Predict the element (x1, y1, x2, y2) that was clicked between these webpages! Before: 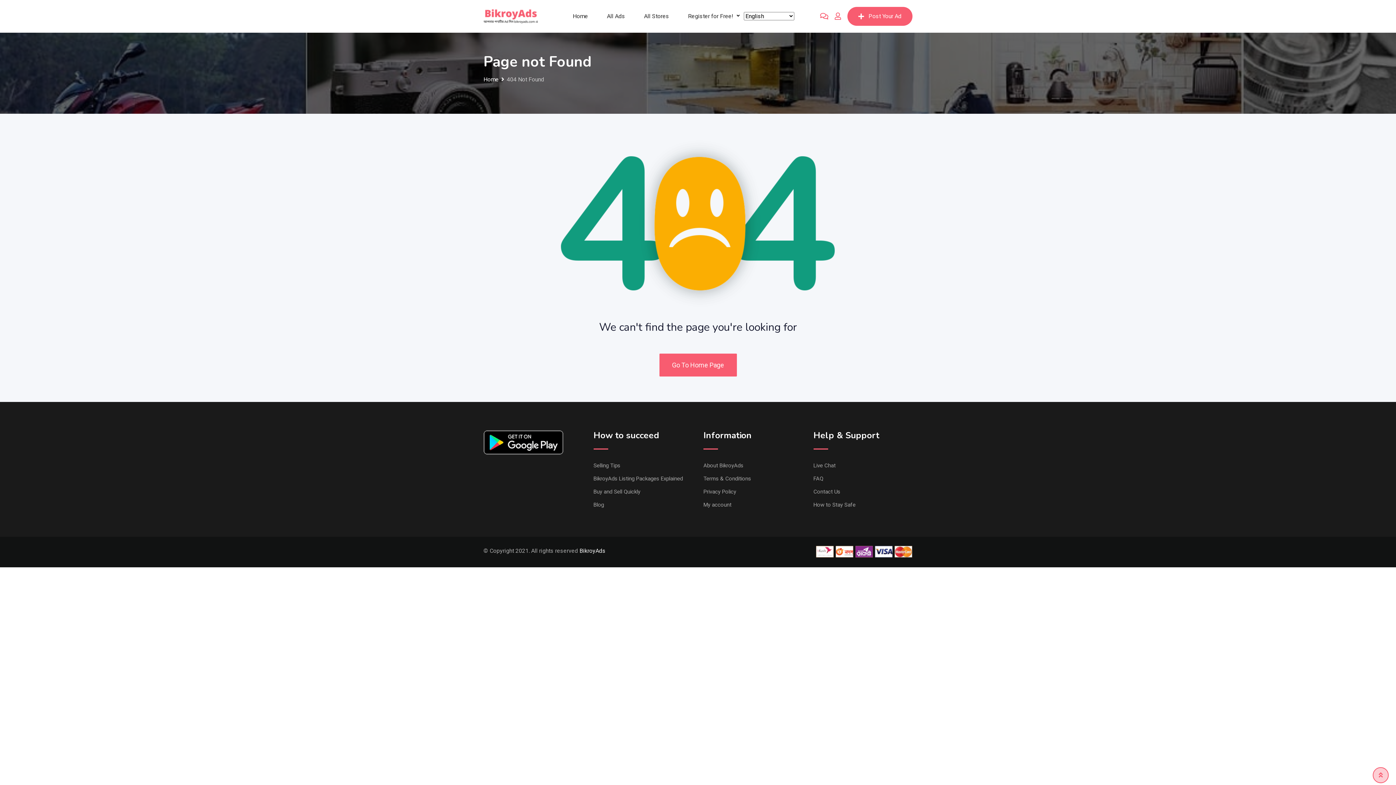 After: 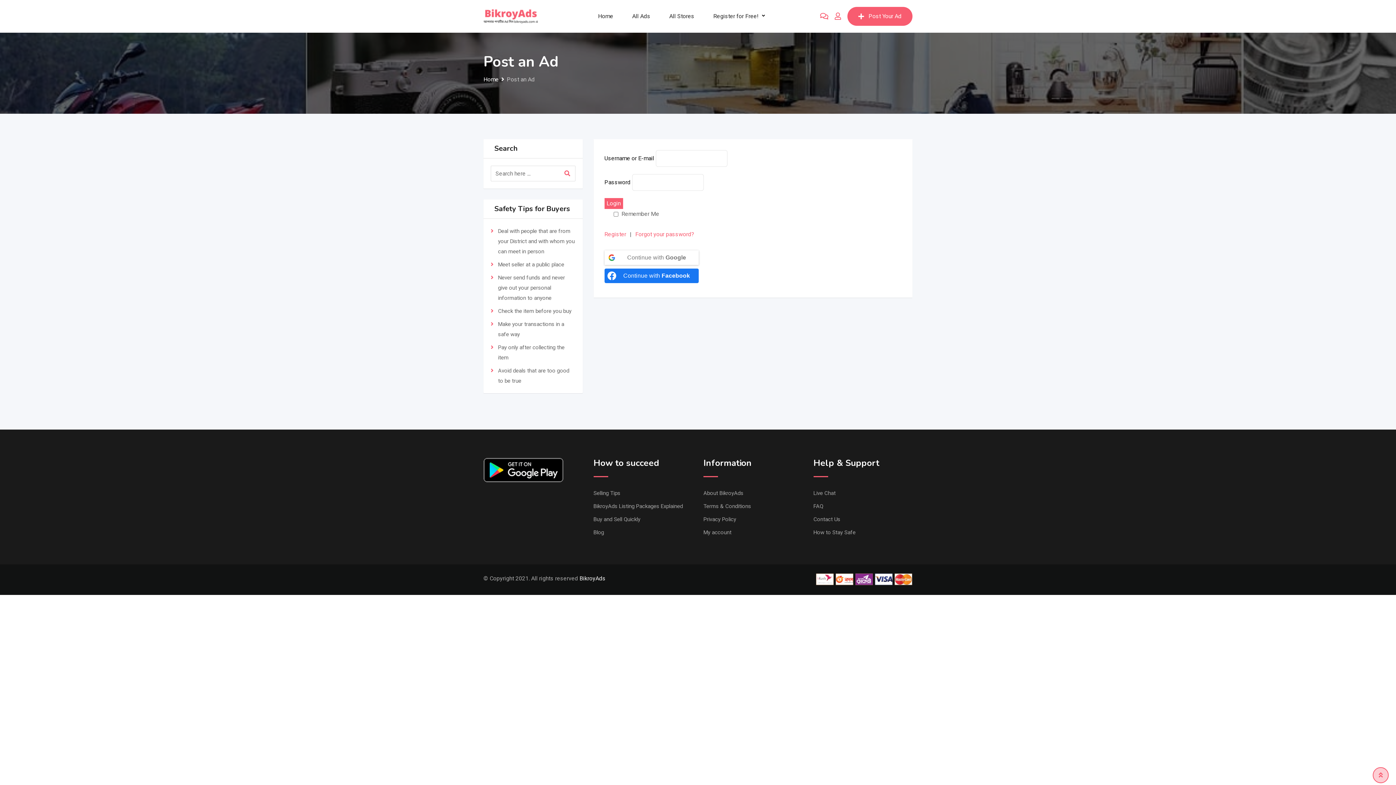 Action: label: Post Your Ad bbox: (847, 6, 912, 25)